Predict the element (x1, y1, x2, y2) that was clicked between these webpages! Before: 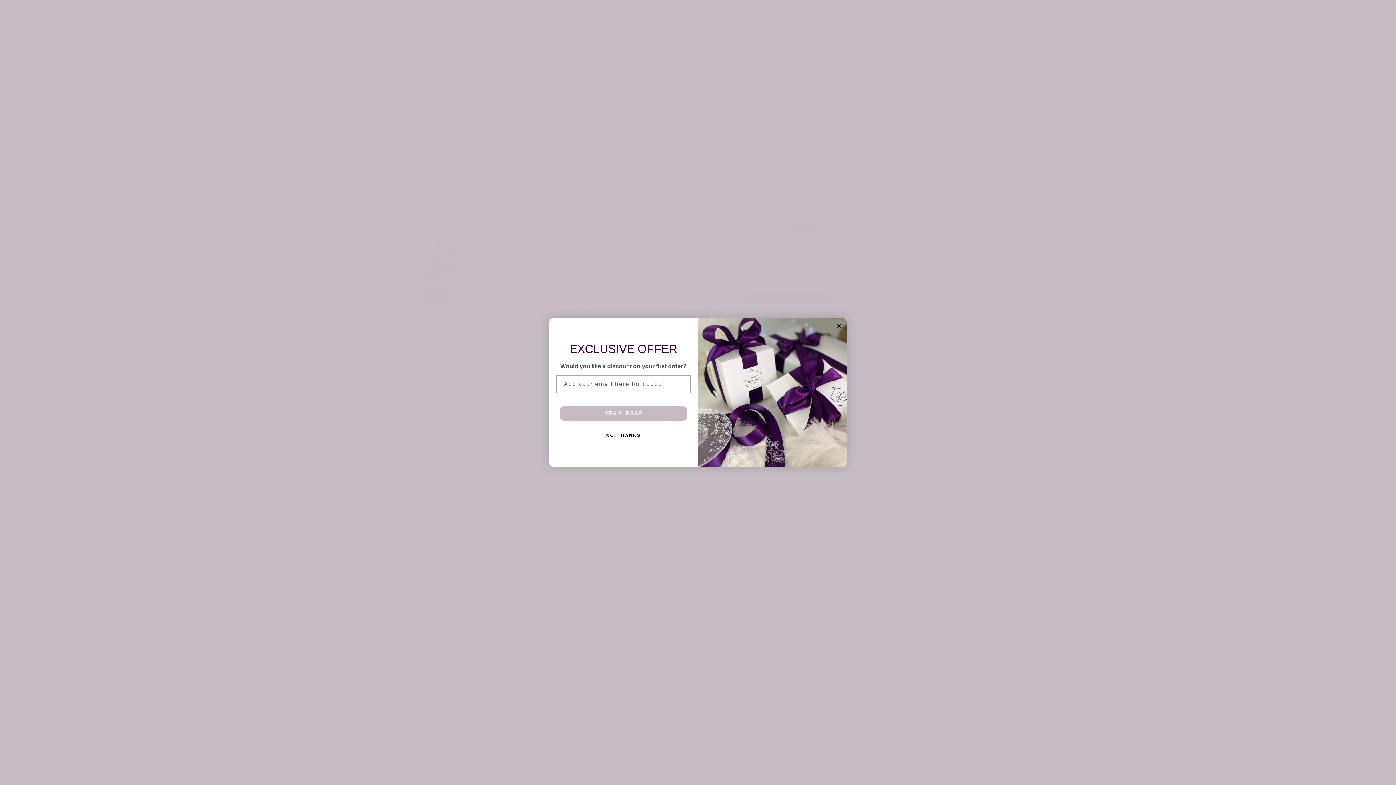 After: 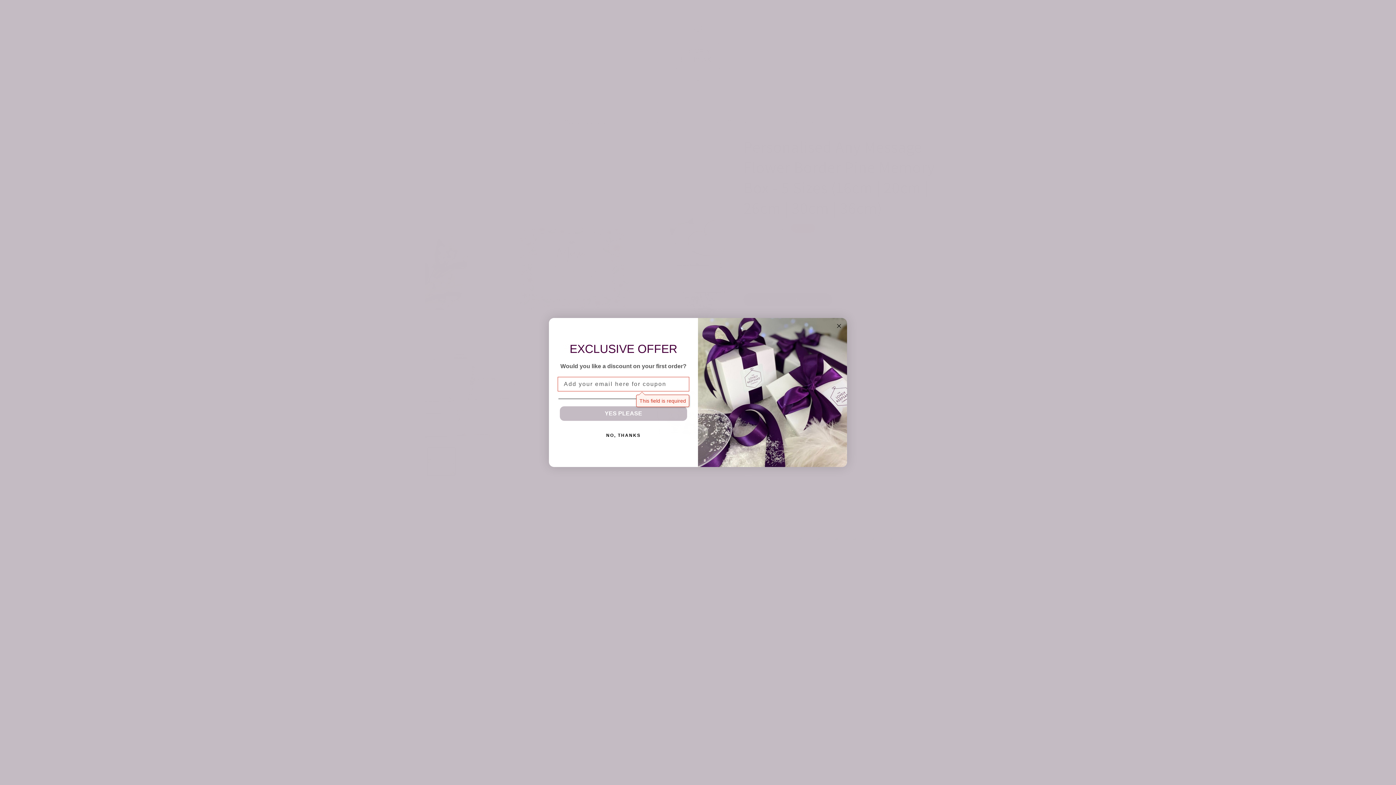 Action: bbox: (560, 421, 687, 435) label: YES PLEASE